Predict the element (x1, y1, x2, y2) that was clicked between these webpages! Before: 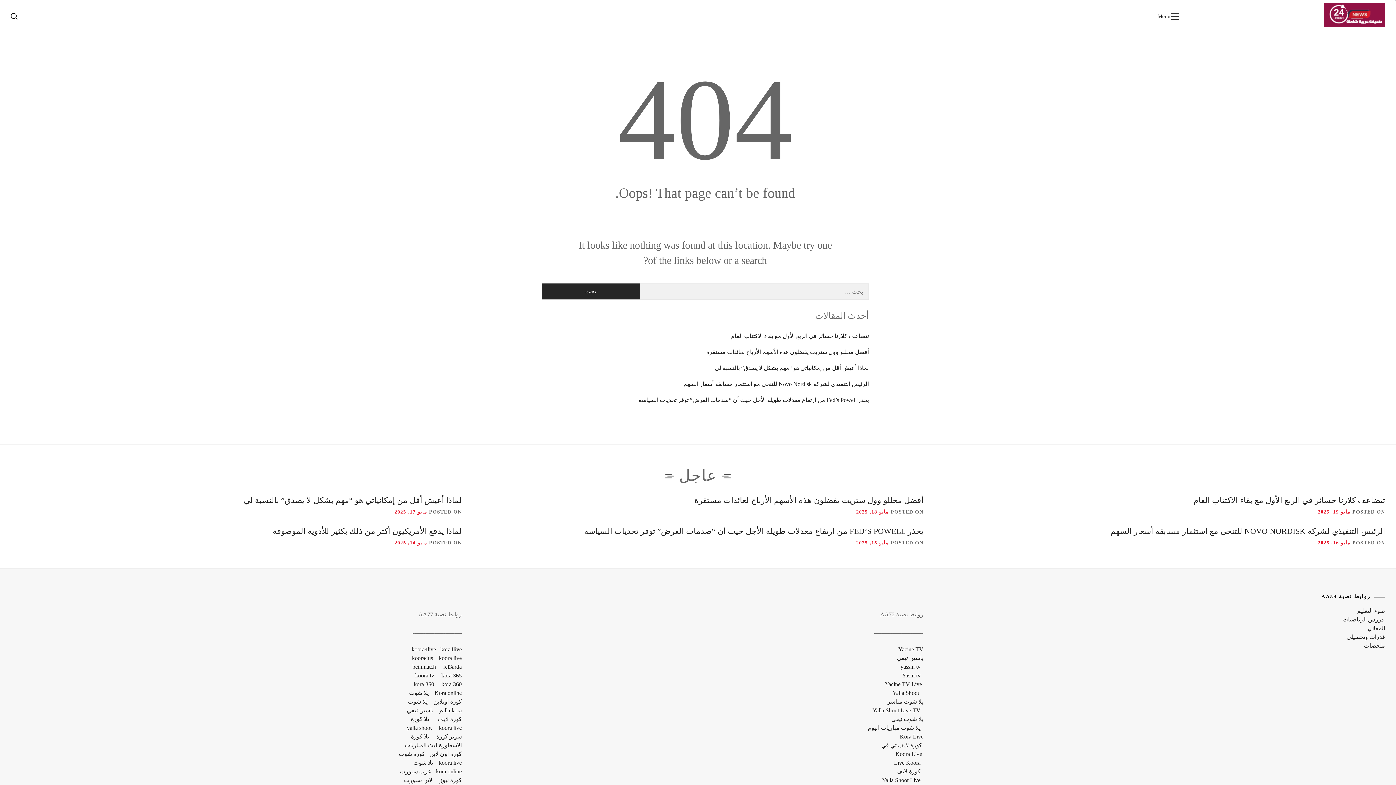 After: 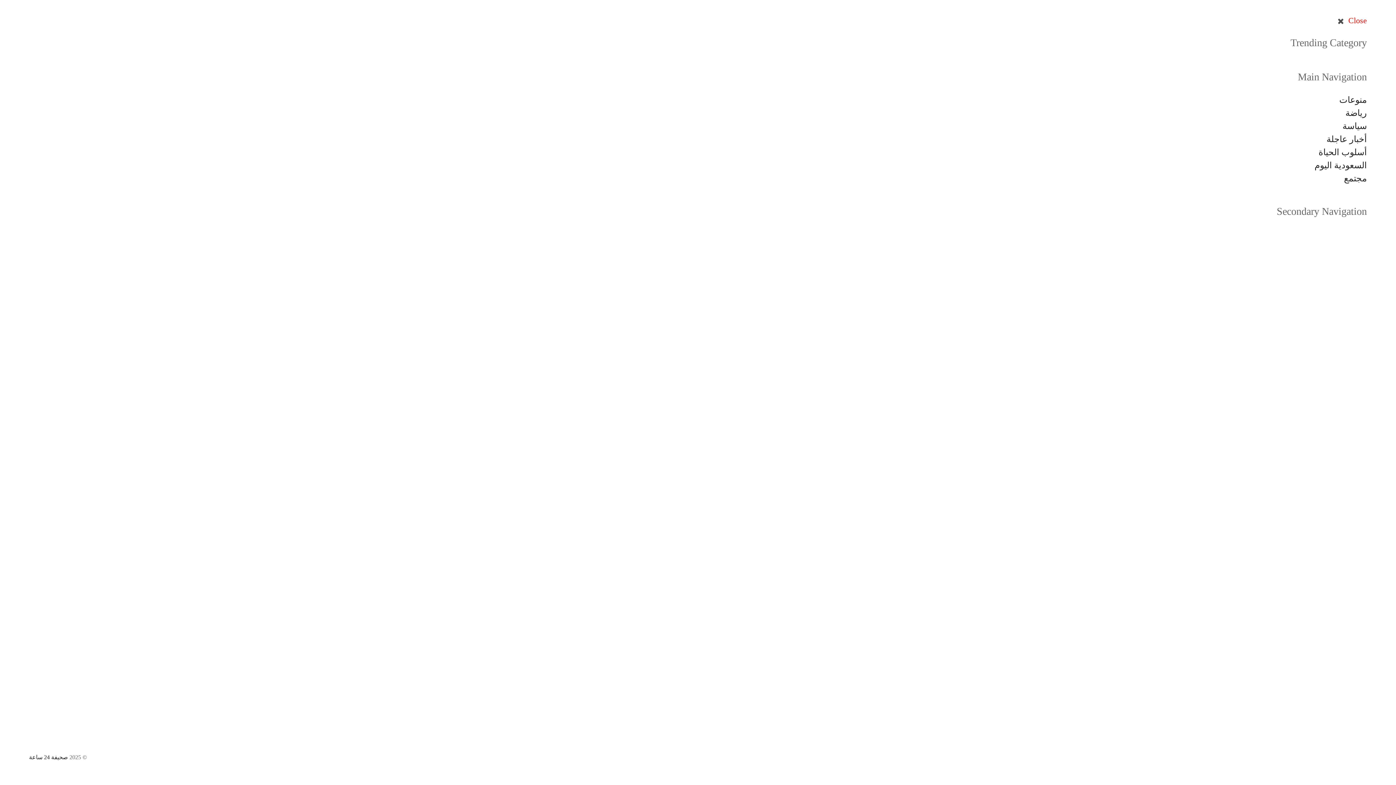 Action: label: Primary Menu
Menu bbox: (1157, 12, 1179, 20)